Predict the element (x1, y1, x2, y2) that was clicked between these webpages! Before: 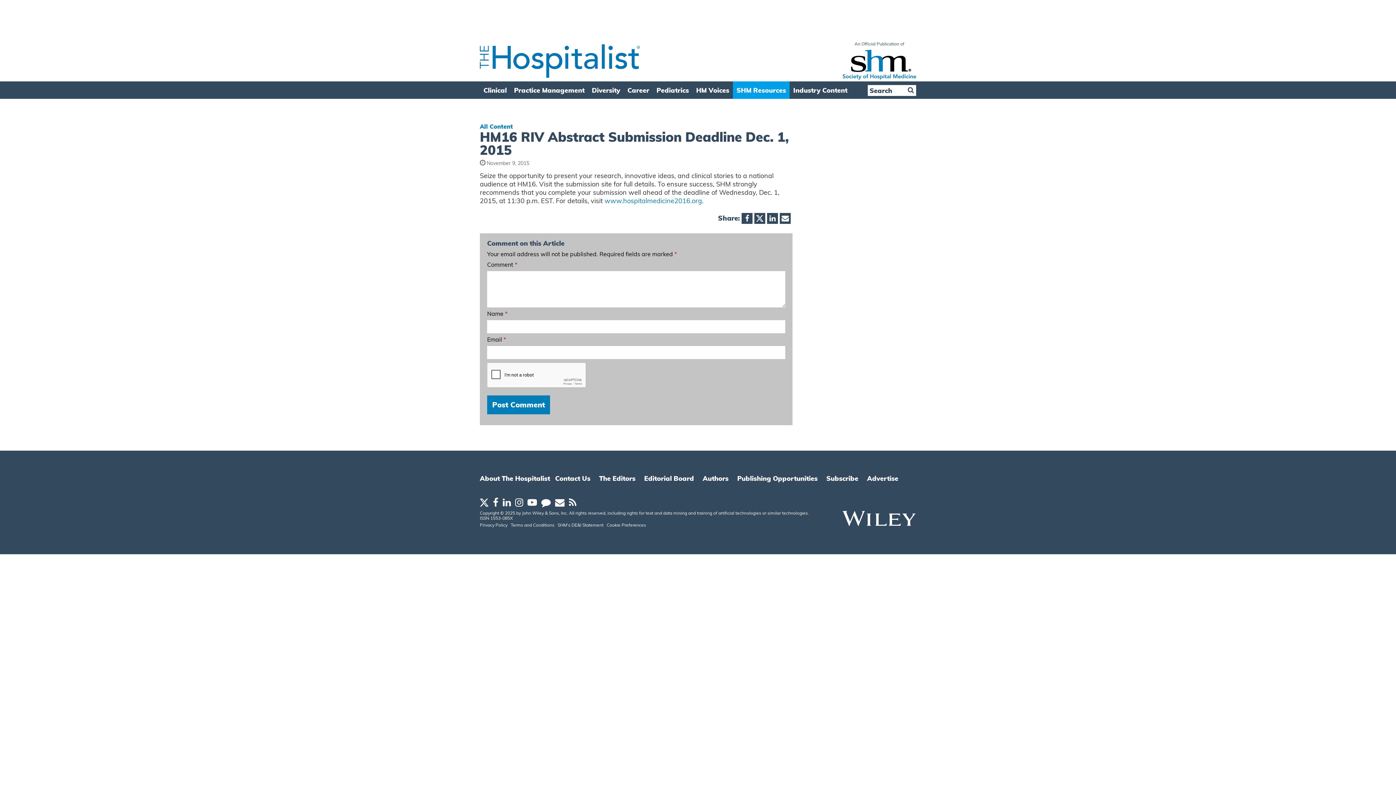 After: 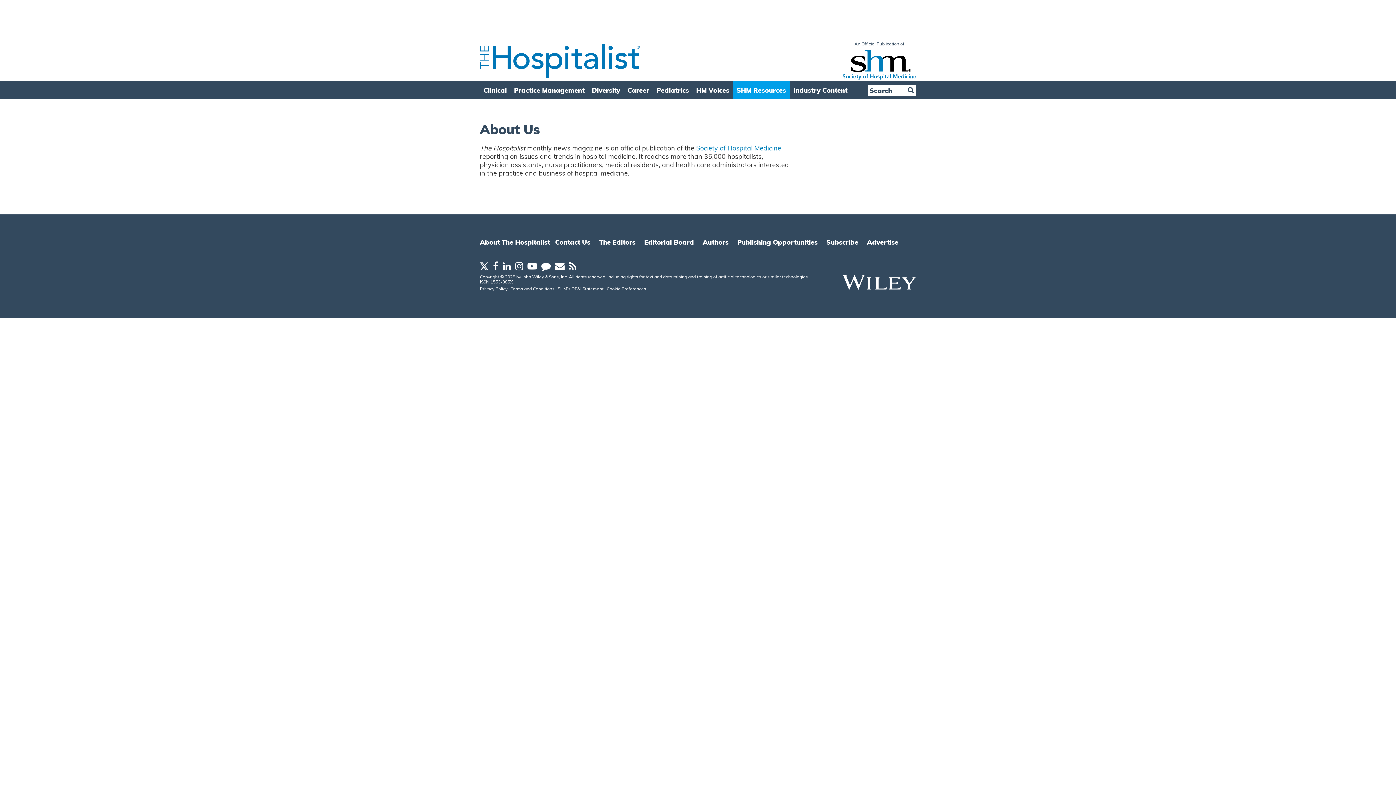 Action: label: About The Hospitalist bbox: (480, 476, 553, 482)